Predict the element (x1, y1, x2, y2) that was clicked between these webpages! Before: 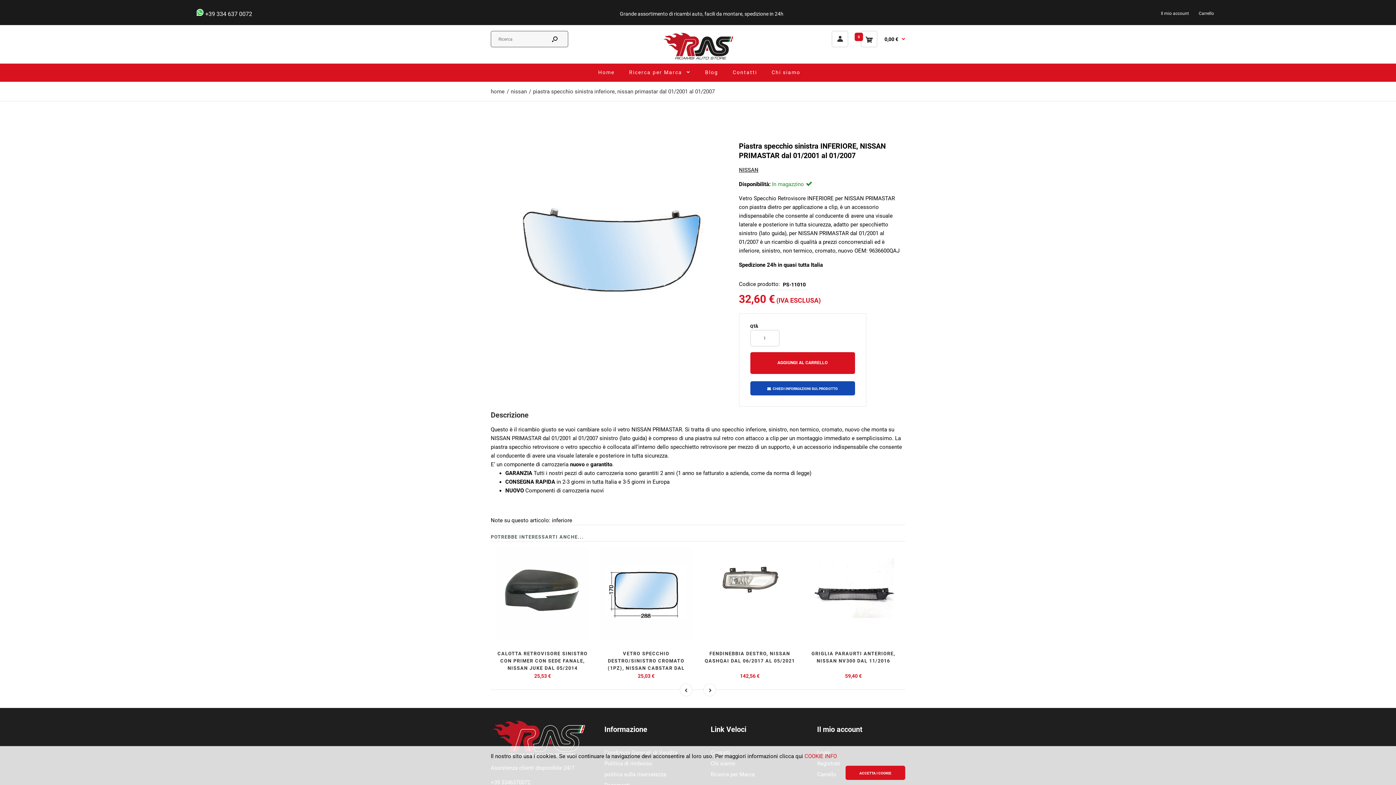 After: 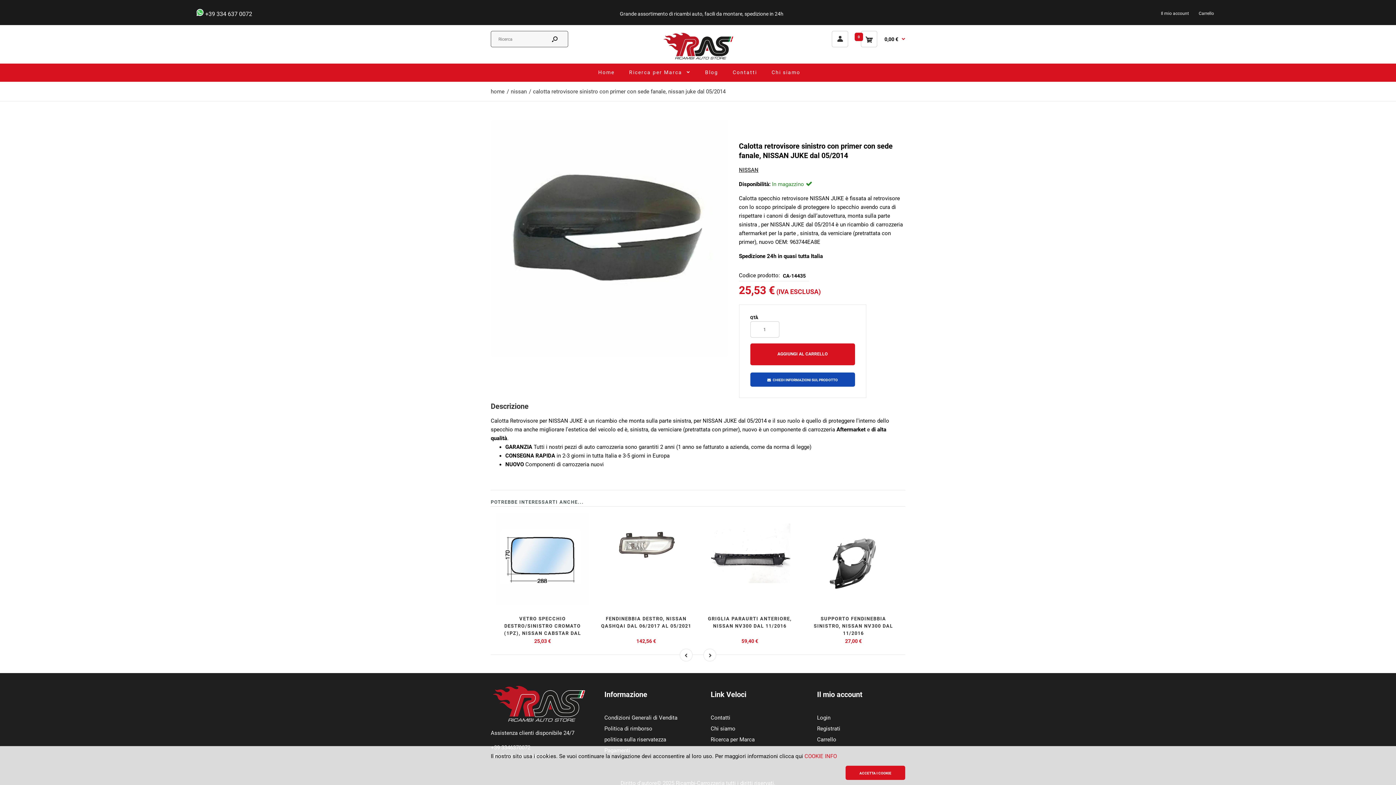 Action: bbox: (497, 651, 587, 671) label: CALOTTA RETROVISORE SINISTRO CON PRIMER CON SEDE FANALE, NISSAN JUKE DAL 05/2014